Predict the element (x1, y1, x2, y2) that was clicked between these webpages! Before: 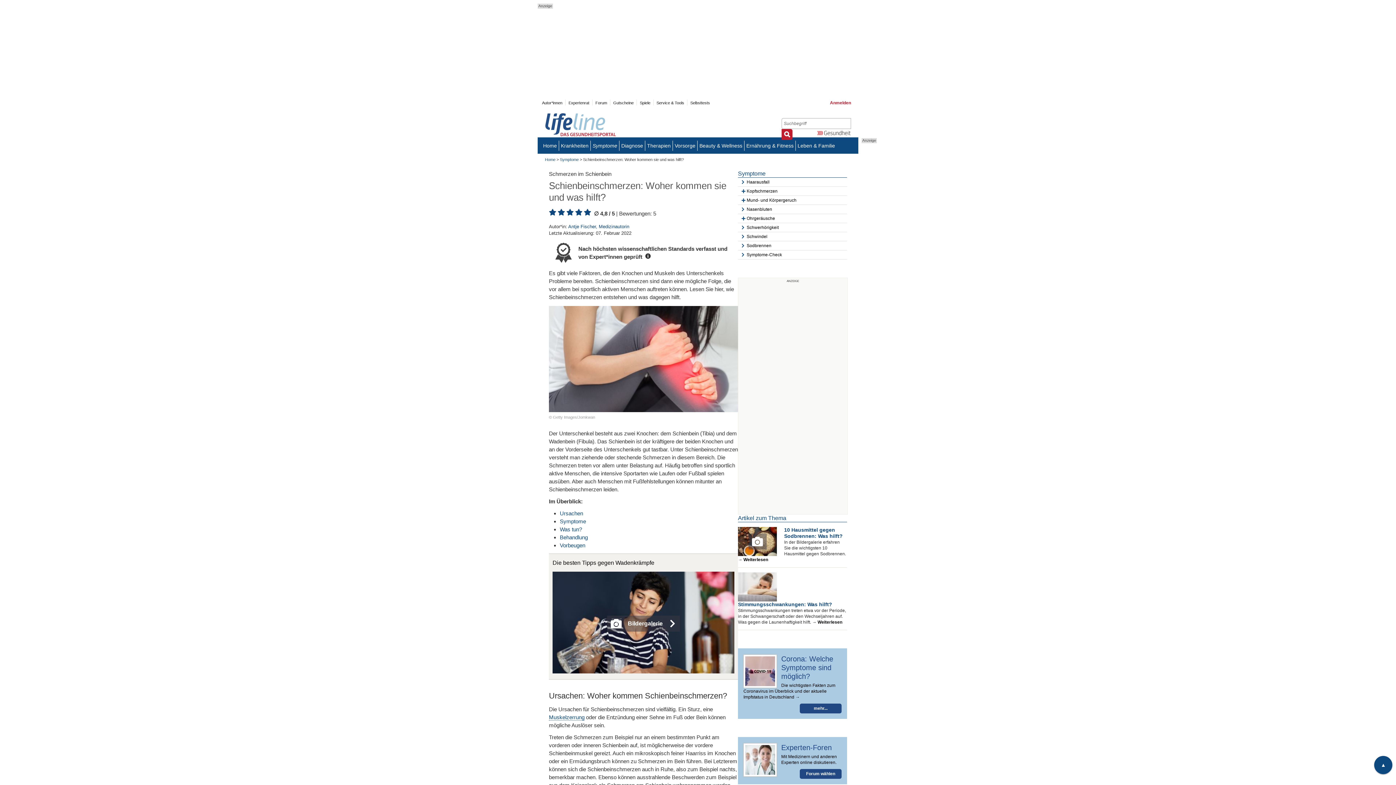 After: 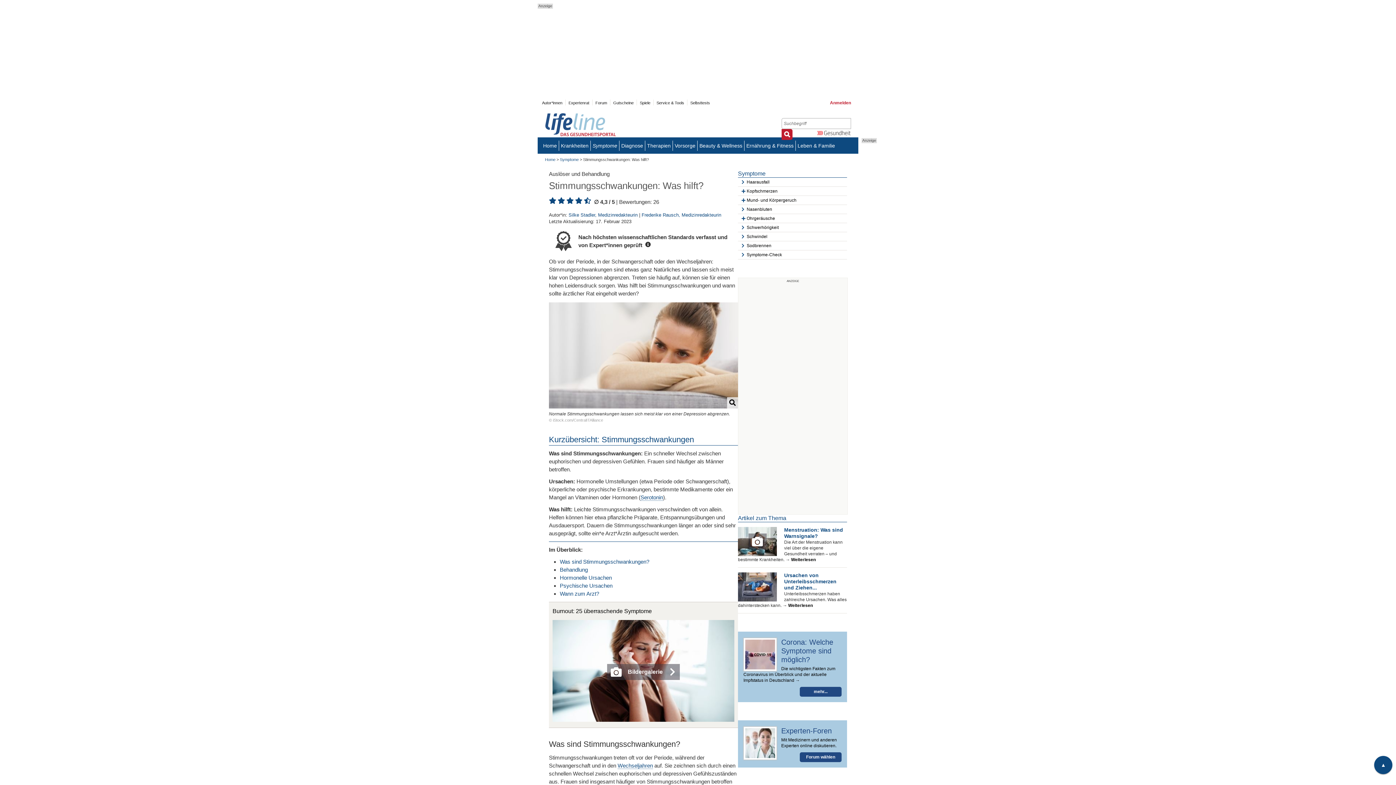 Action: label: Stimmungsschwankungen: Was hilft? bbox: (738, 572, 847, 608)